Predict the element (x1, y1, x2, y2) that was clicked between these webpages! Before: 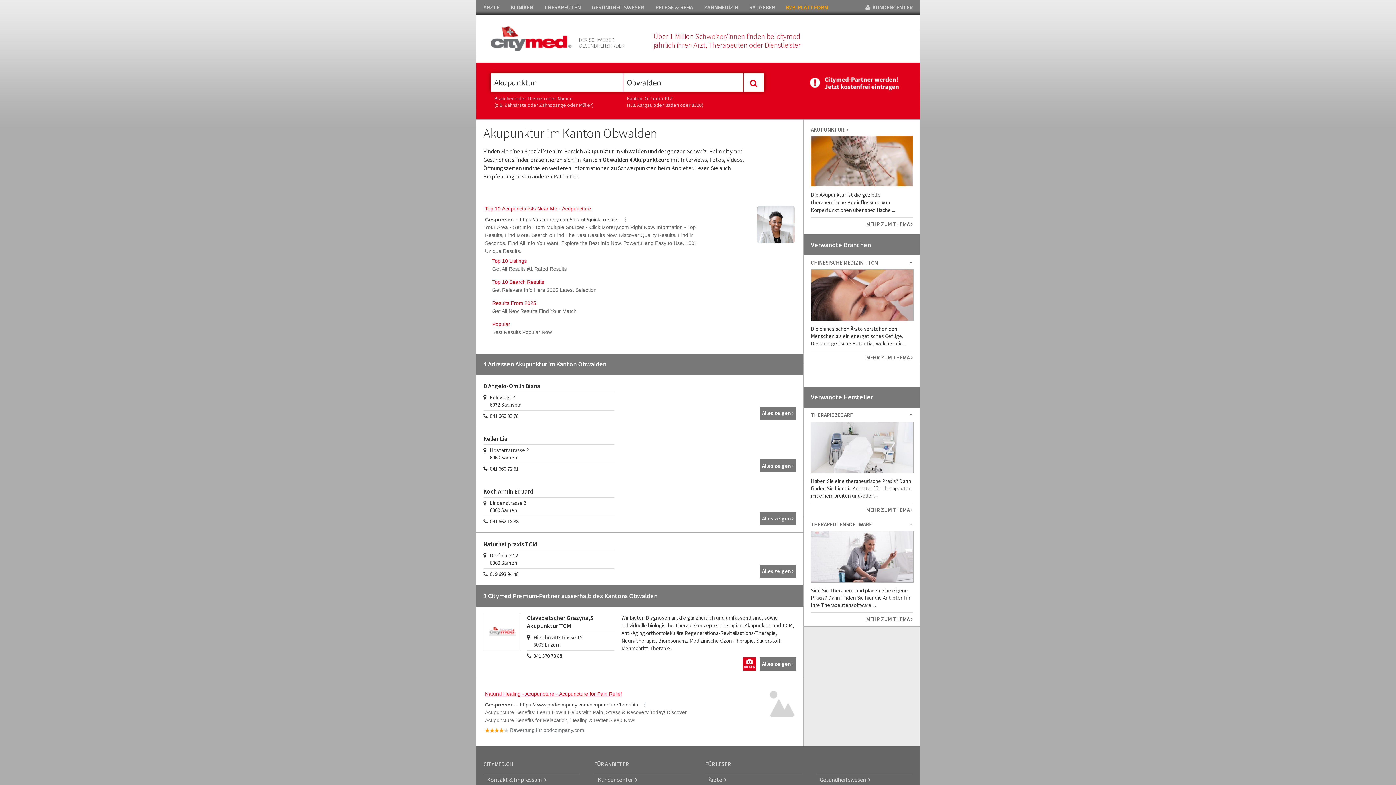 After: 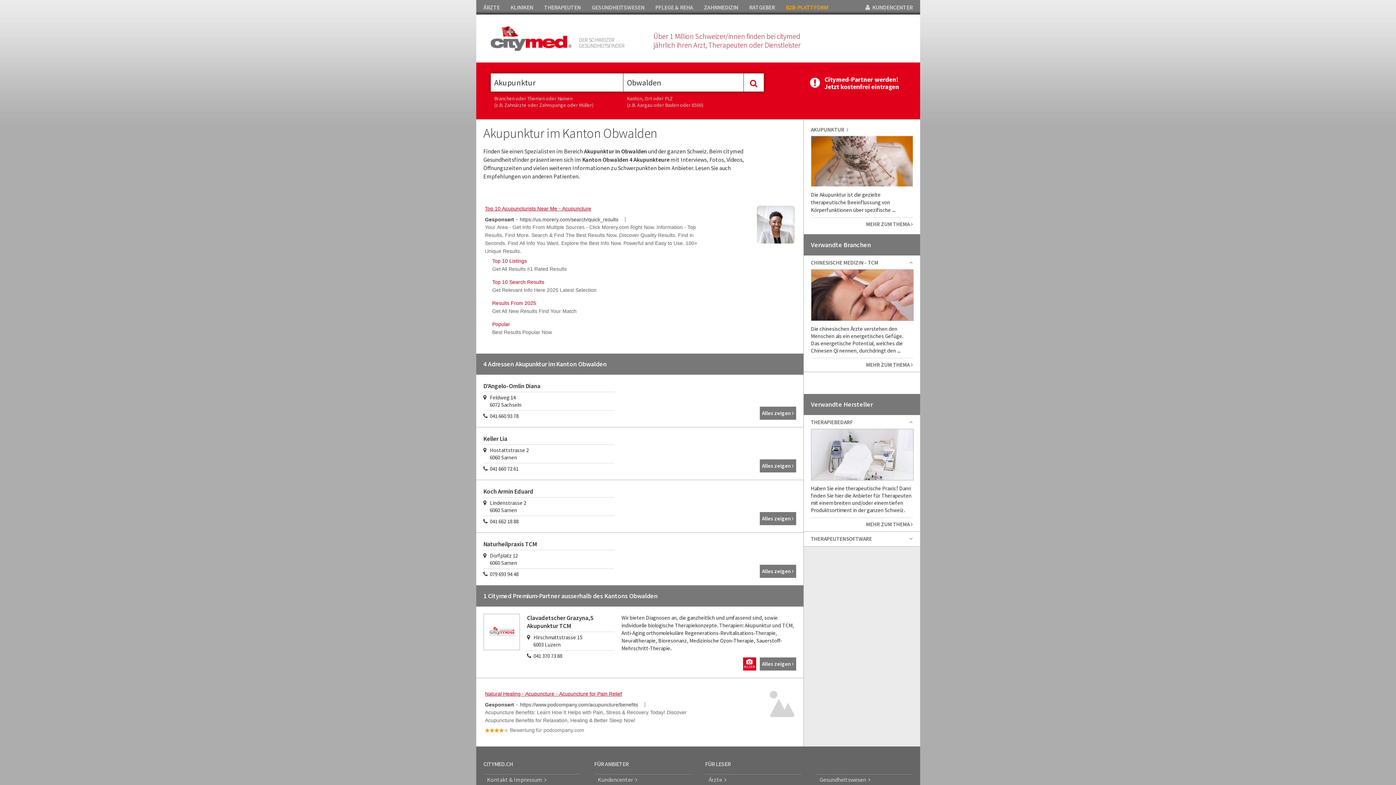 Action: bbox: (811, 521, 912, 527) label: THERAPEUTENSOFTWARE